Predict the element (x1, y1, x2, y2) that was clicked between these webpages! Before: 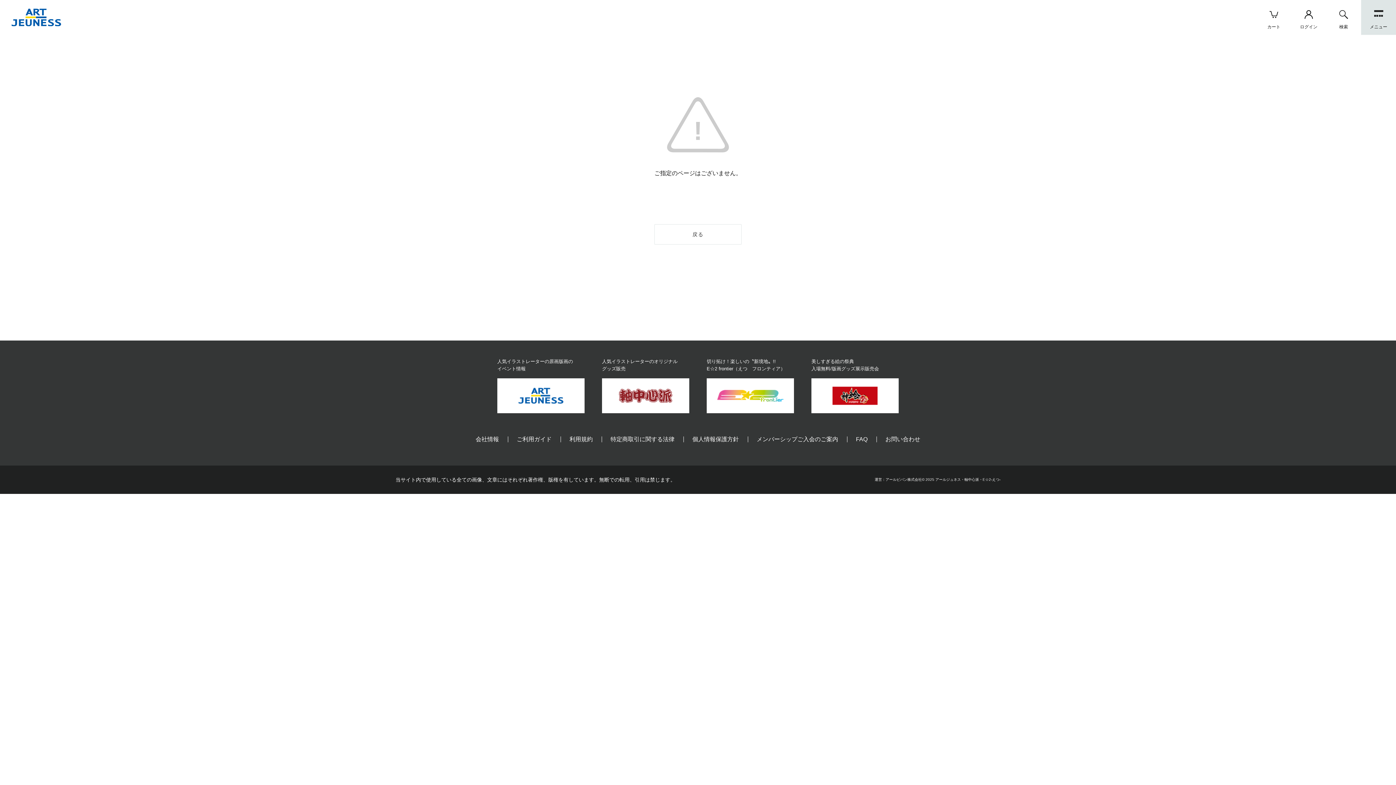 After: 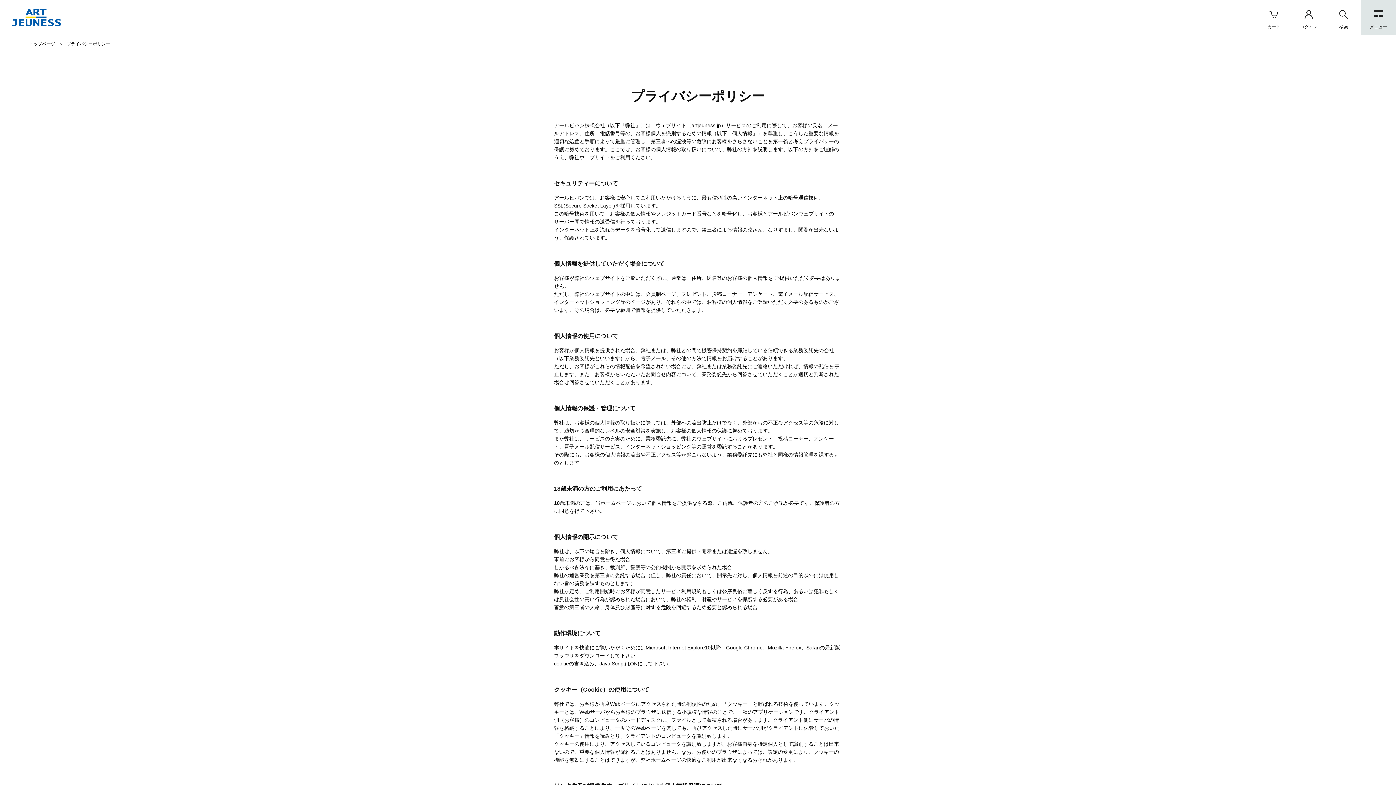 Action: bbox: (692, 436, 739, 442) label: 個人情報保護方針